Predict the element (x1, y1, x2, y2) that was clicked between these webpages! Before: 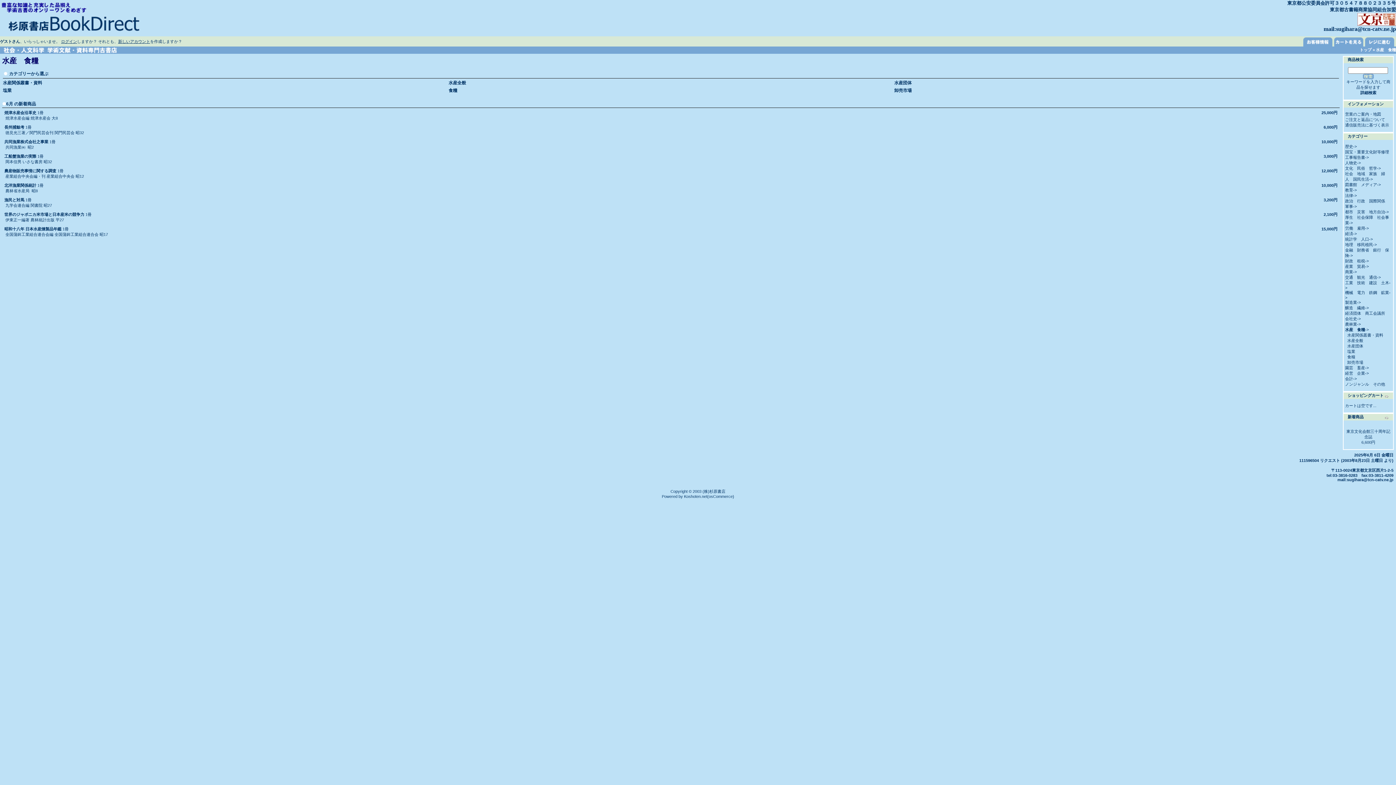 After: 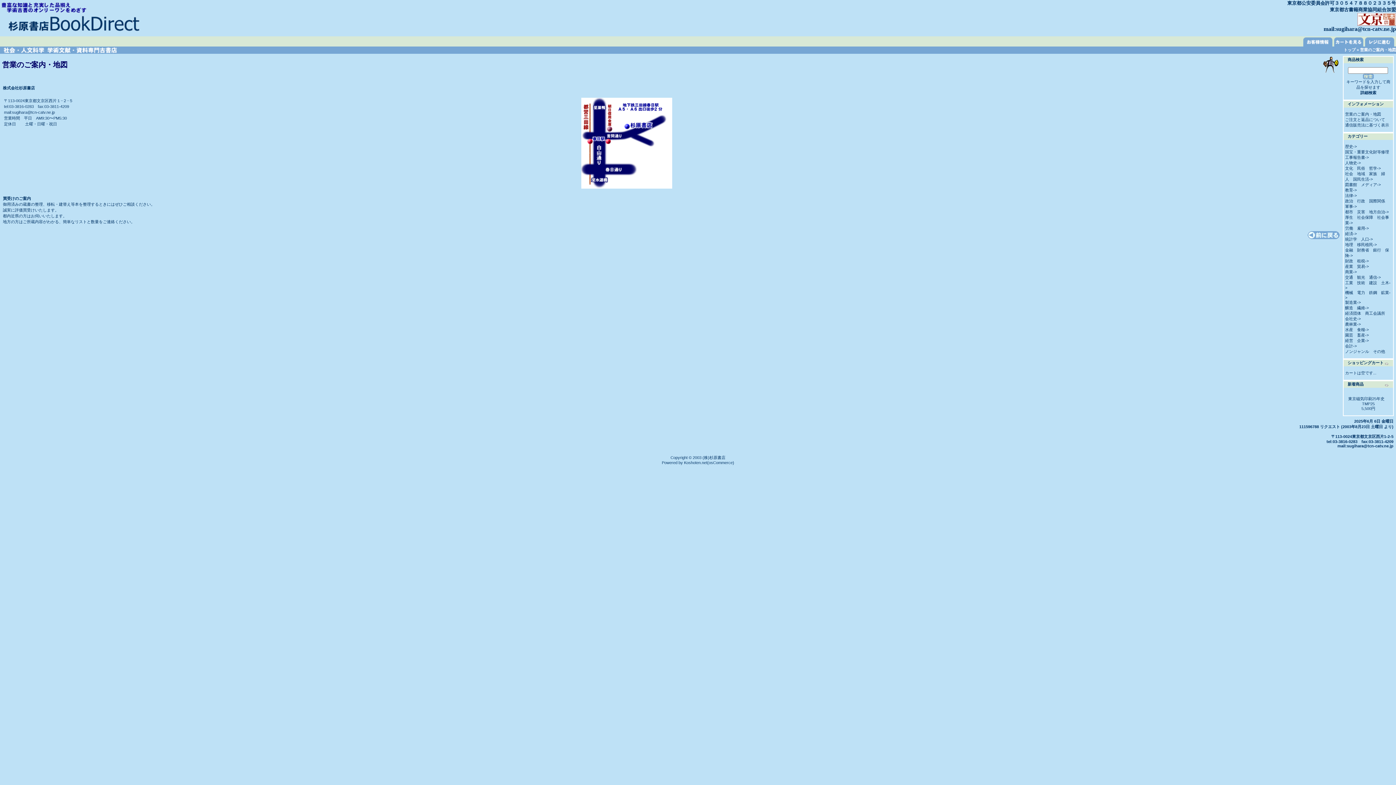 Action: bbox: (1345, 112, 1381, 116) label: 営業のご案内・地図